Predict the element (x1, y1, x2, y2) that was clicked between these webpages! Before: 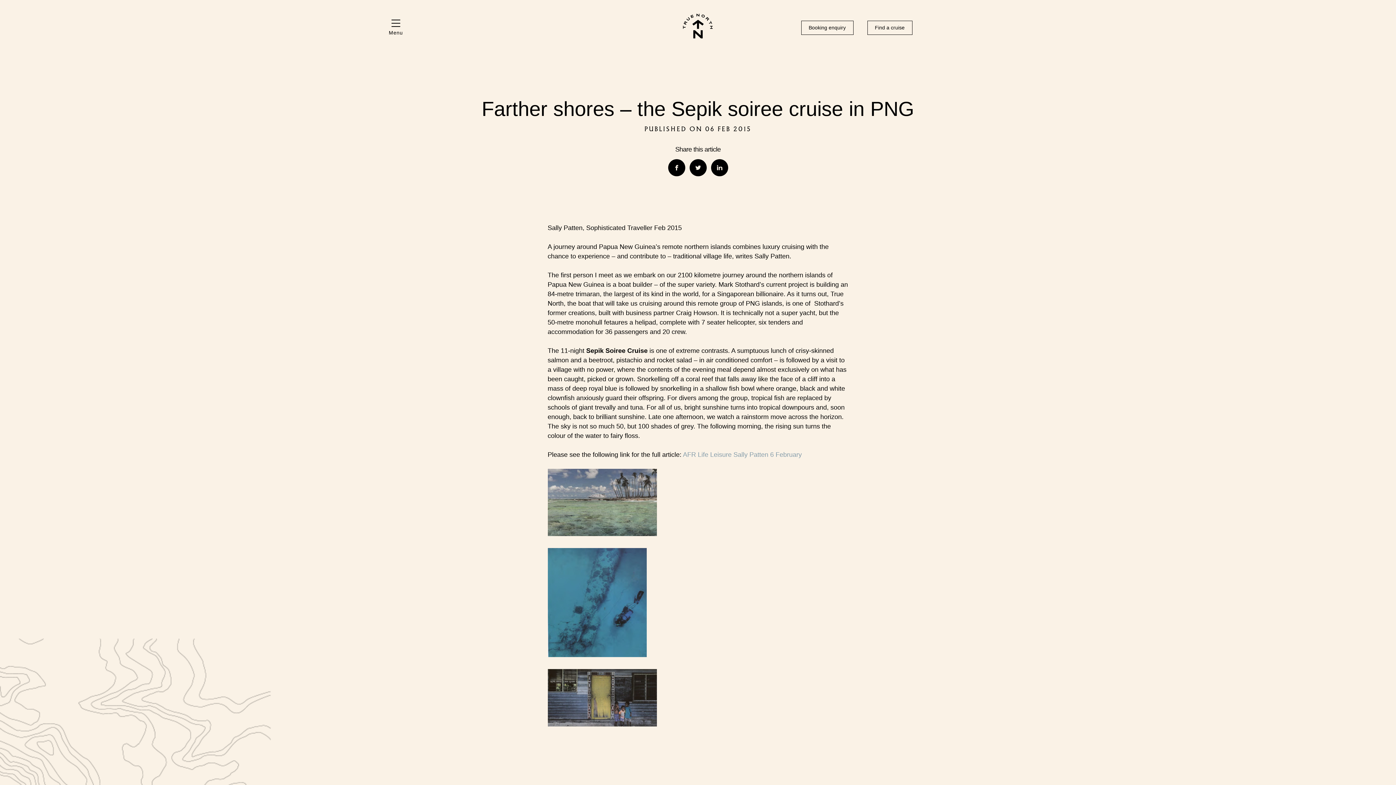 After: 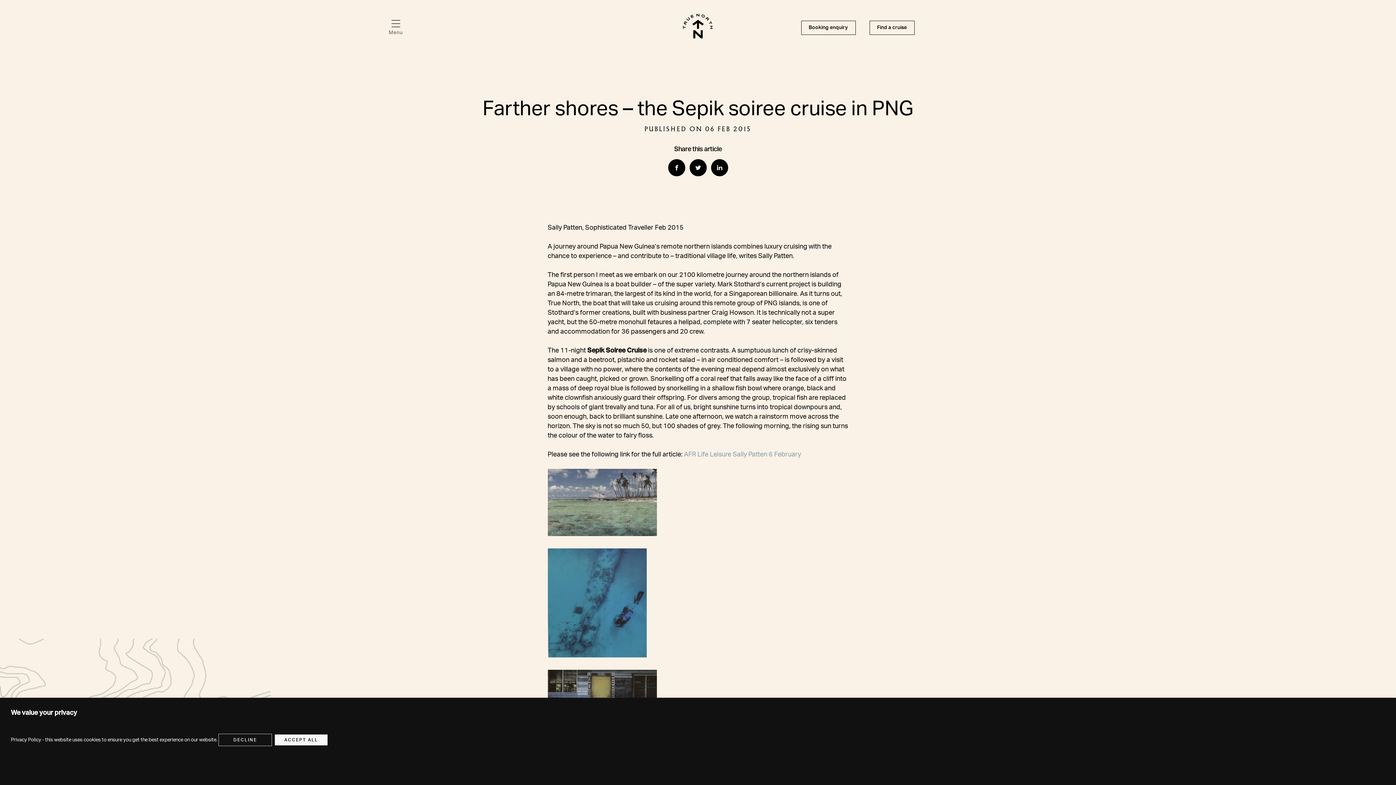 Action: bbox: (388, 19, 403, 35) label: Menu